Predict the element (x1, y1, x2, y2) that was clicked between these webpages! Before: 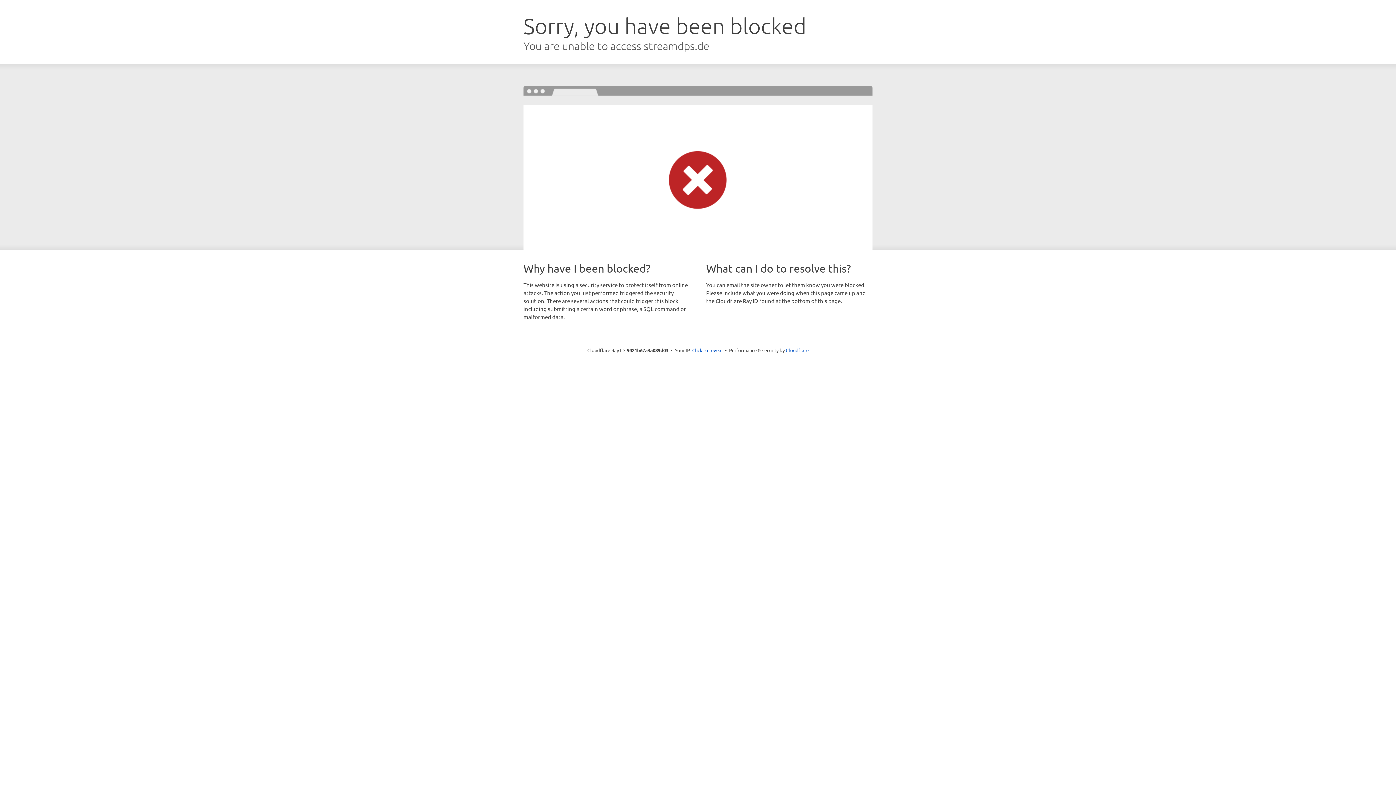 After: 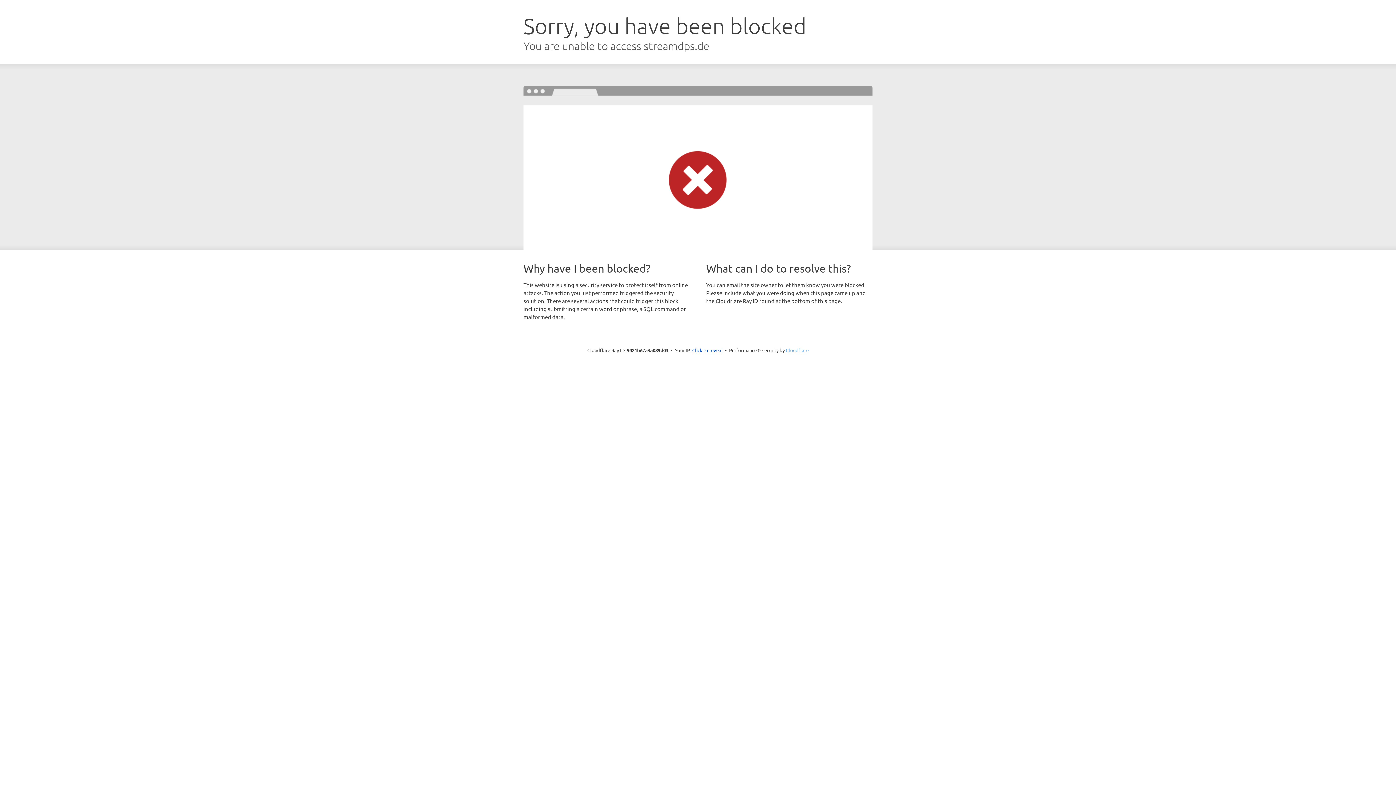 Action: label: Cloudflare bbox: (786, 347, 808, 353)